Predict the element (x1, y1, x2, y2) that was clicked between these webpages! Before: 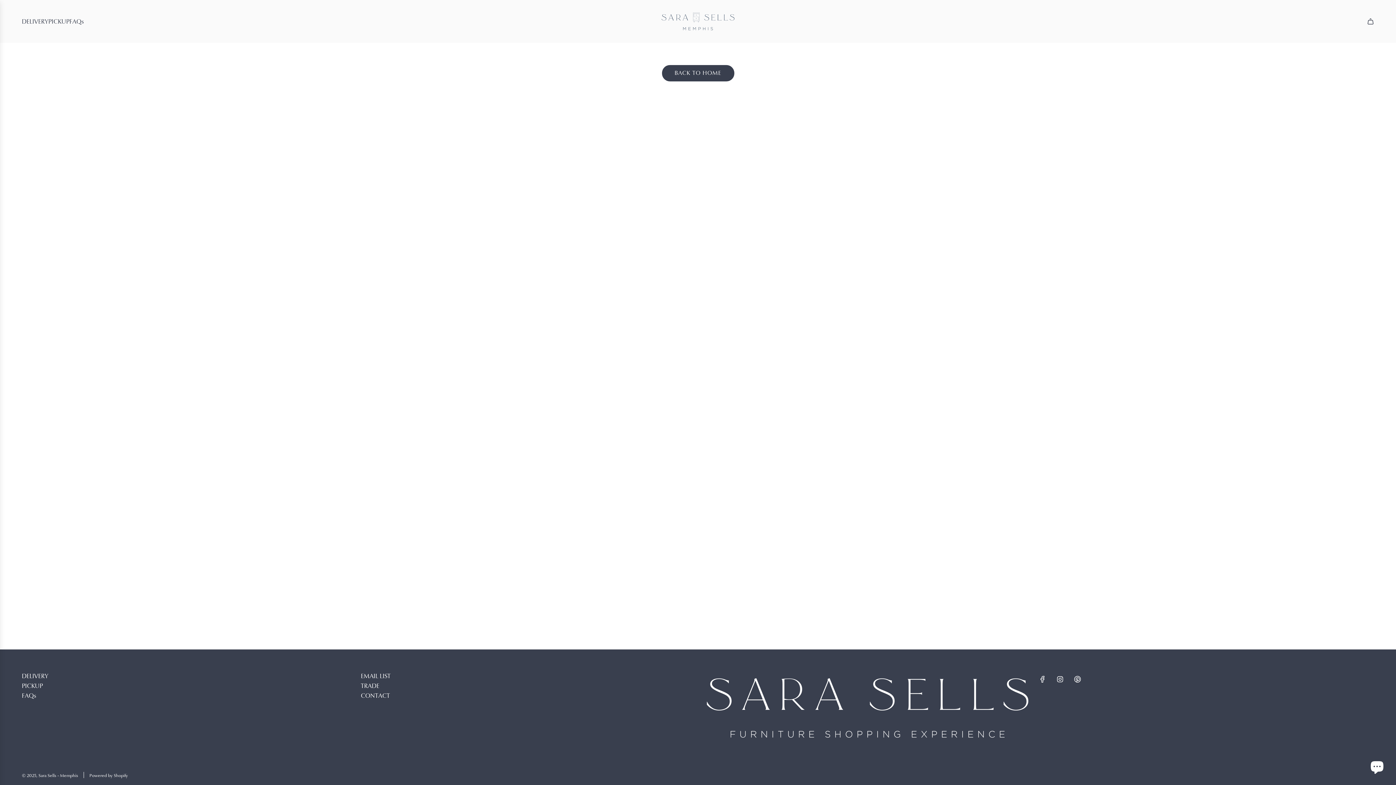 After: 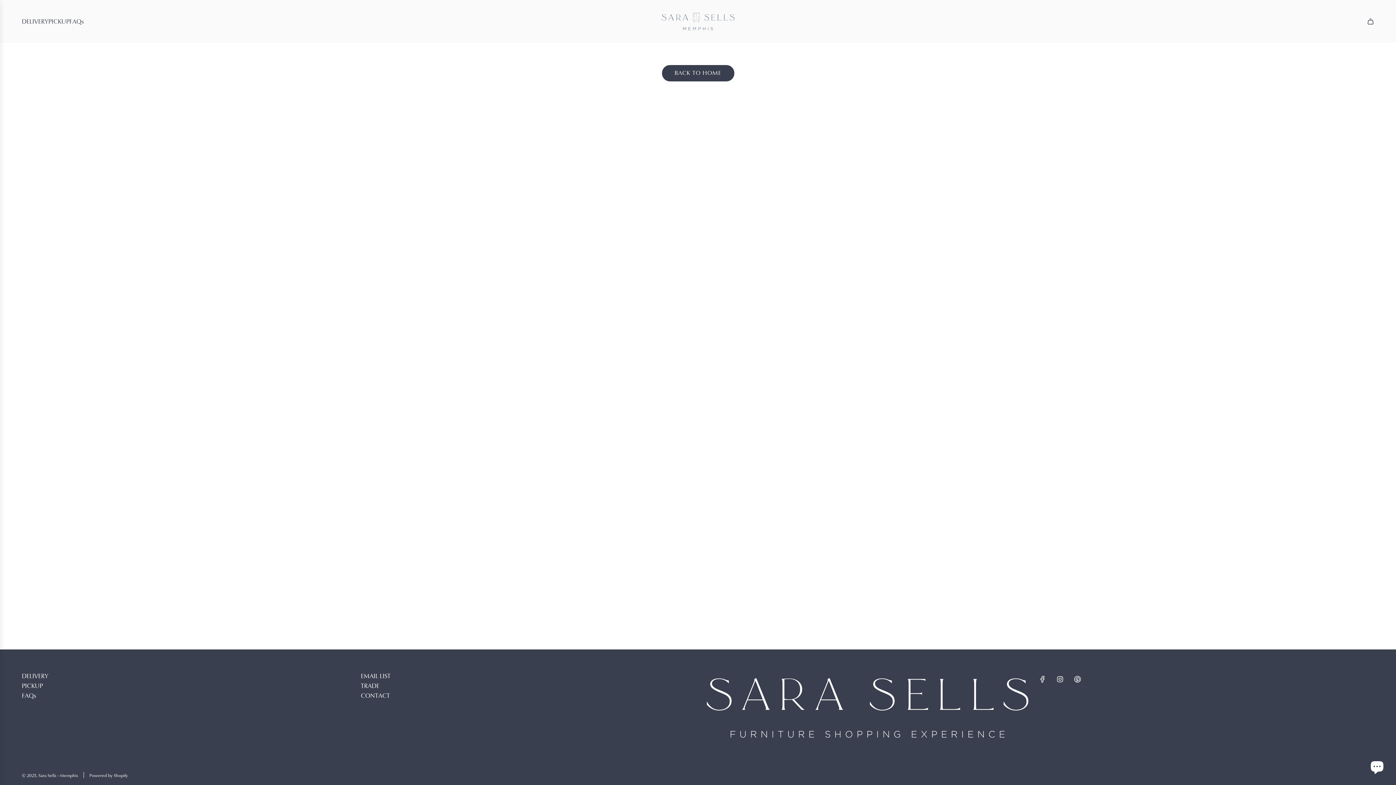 Action: label: Pinterest bbox: (1069, 671, 1085, 687)